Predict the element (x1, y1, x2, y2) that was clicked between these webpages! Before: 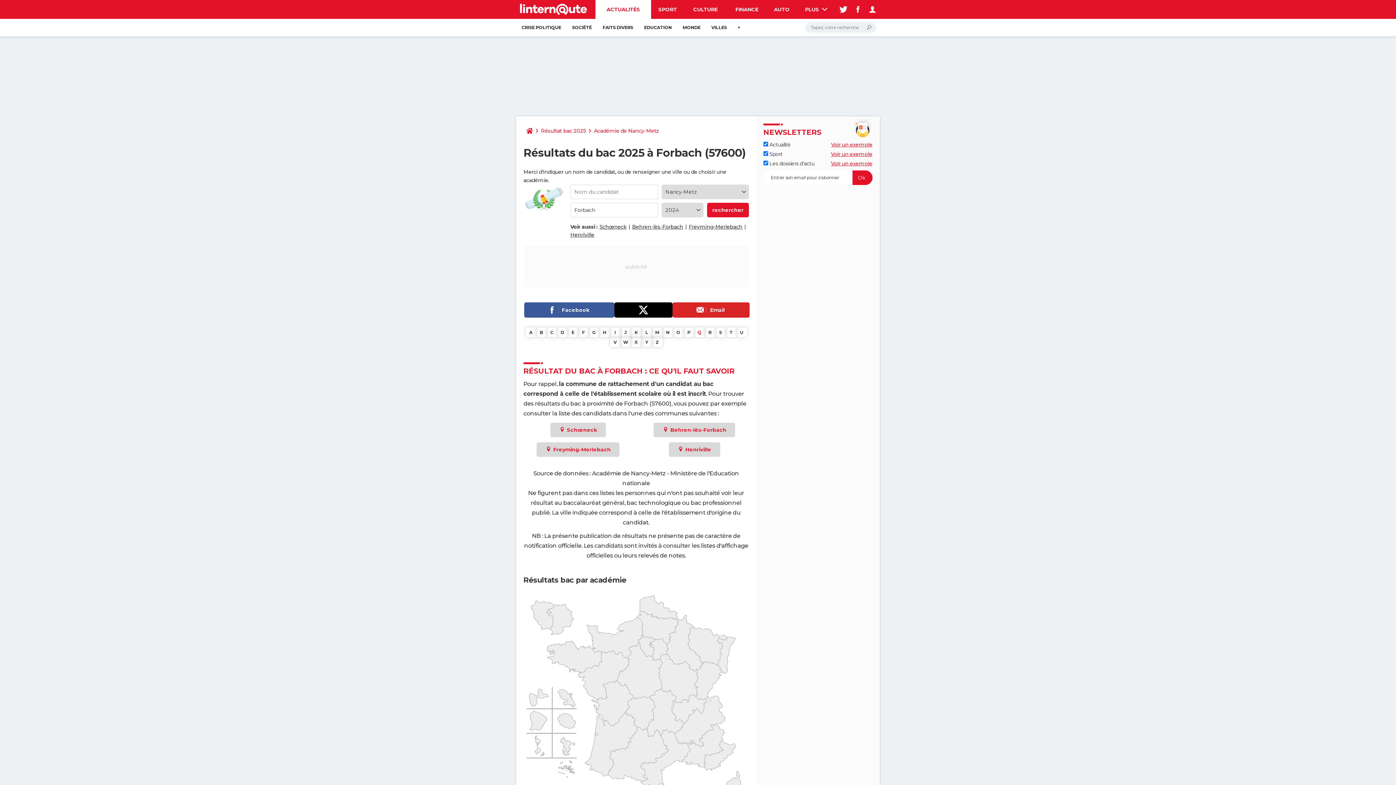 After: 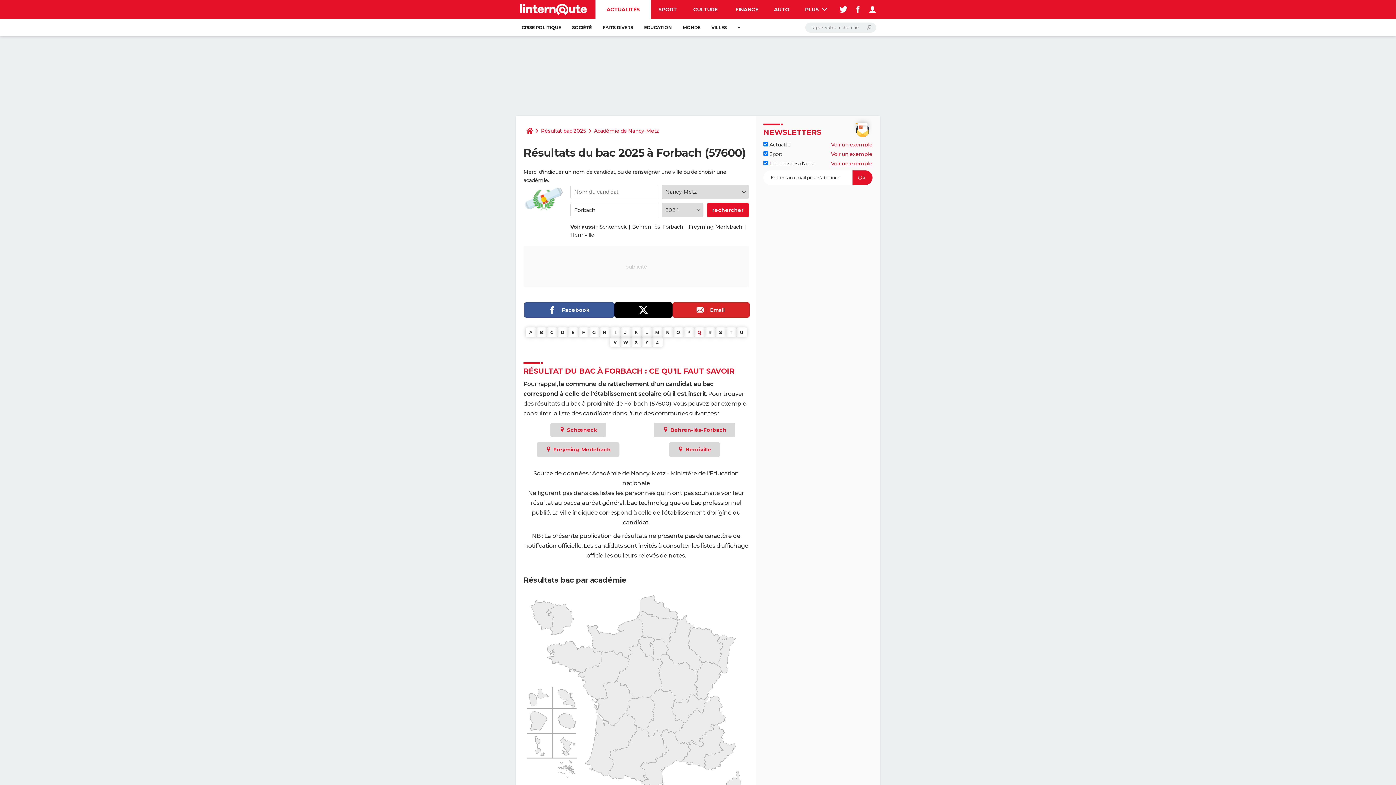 Action: label: Voir un exemple bbox: (831, 150, 872, 157)